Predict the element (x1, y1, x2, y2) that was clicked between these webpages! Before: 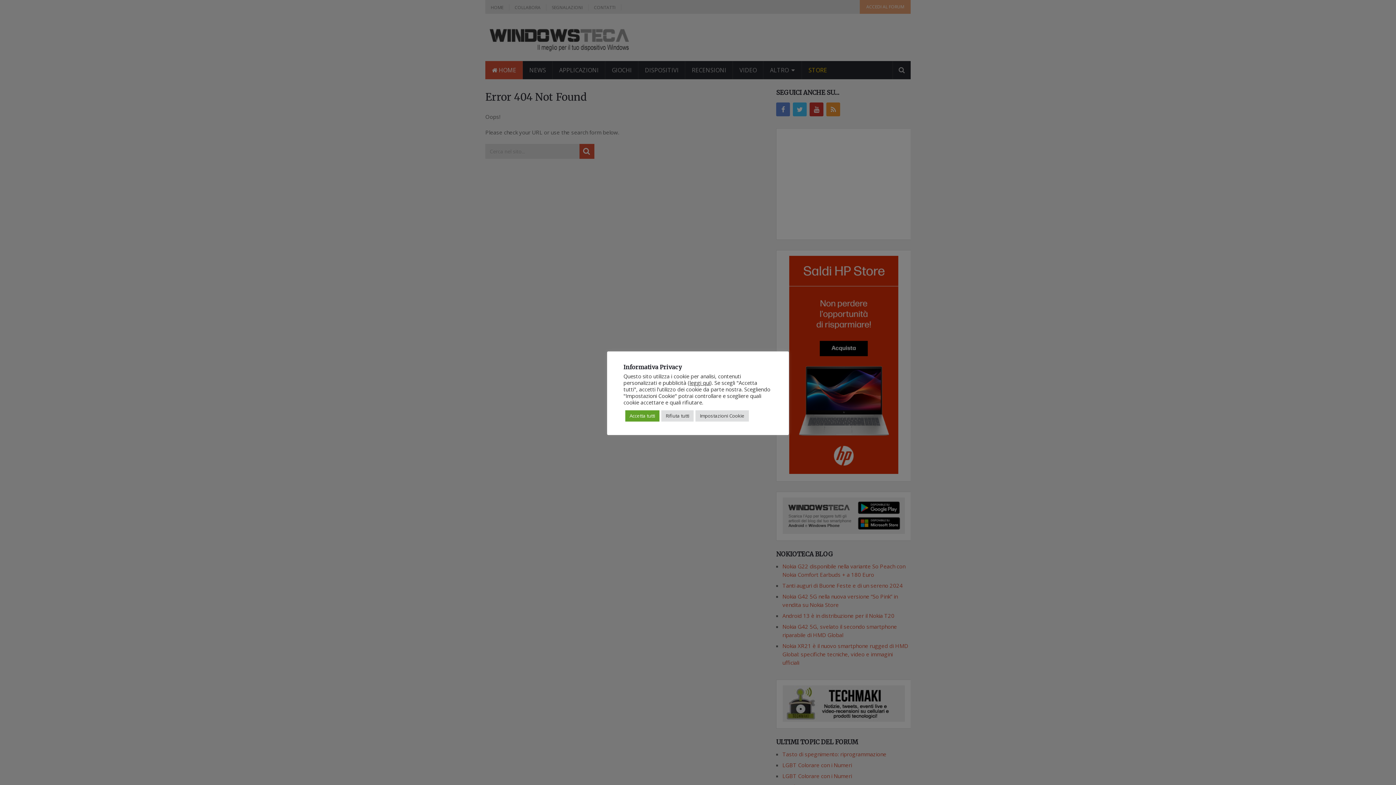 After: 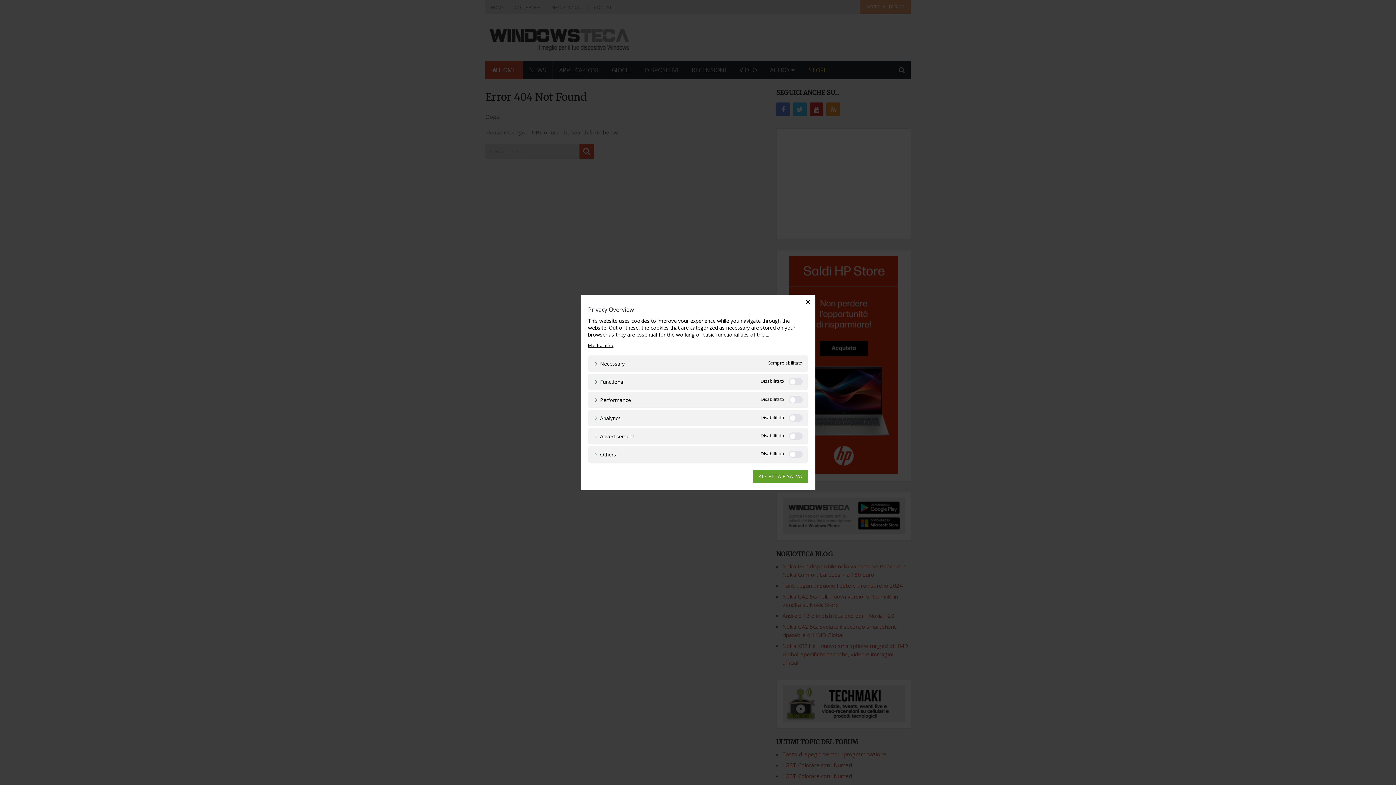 Action: bbox: (695, 410, 749, 421) label: Impostazioni Cookie